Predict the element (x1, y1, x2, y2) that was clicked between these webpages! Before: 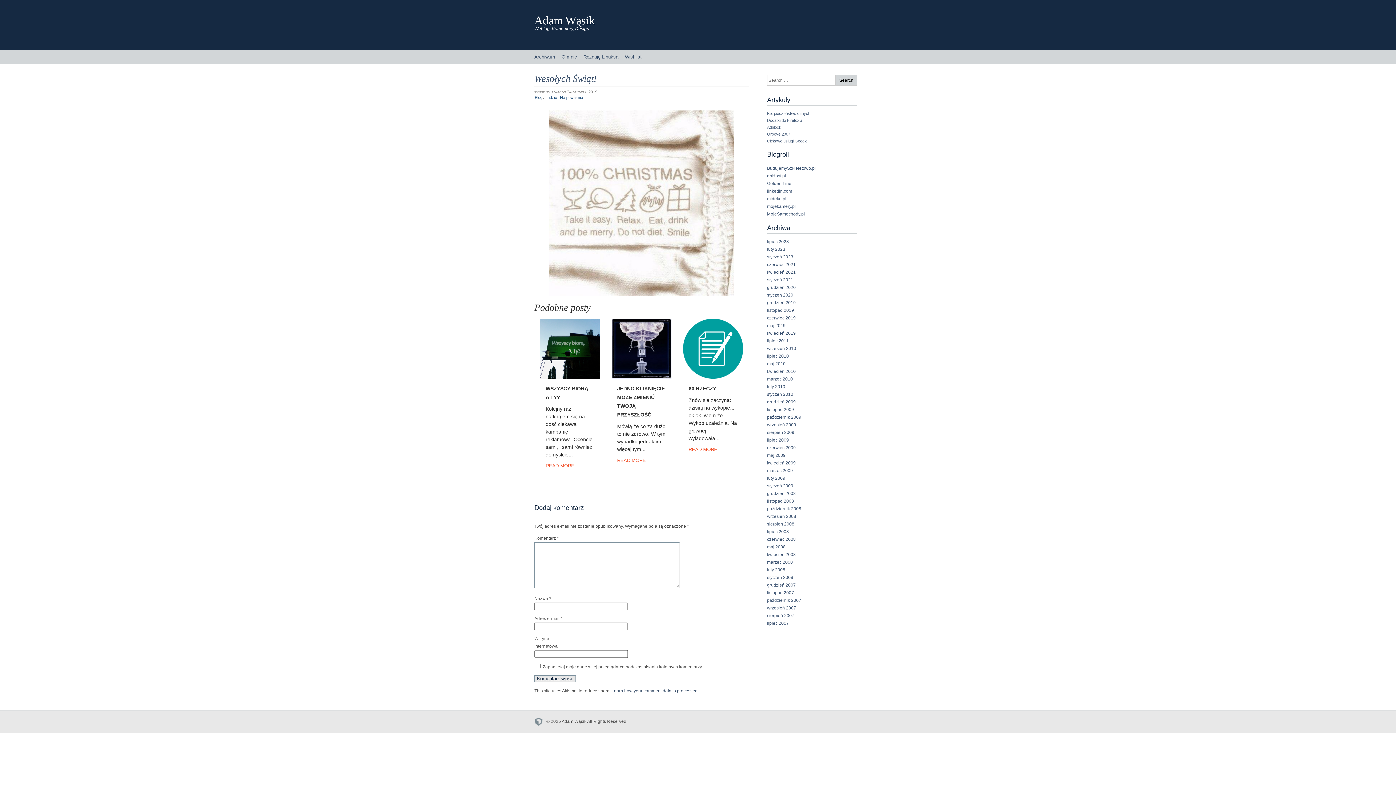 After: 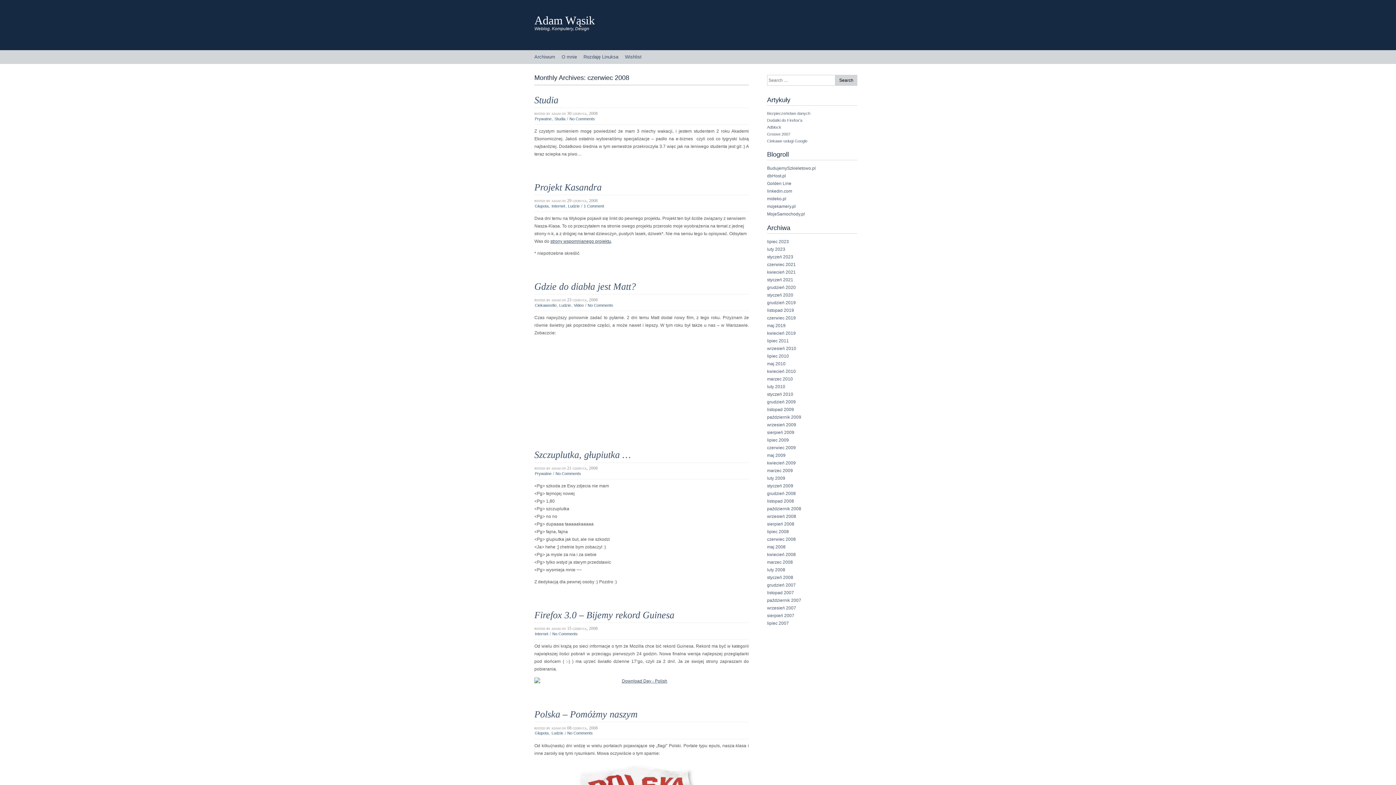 Action: label: czerwiec 2008 bbox: (767, 537, 796, 542)